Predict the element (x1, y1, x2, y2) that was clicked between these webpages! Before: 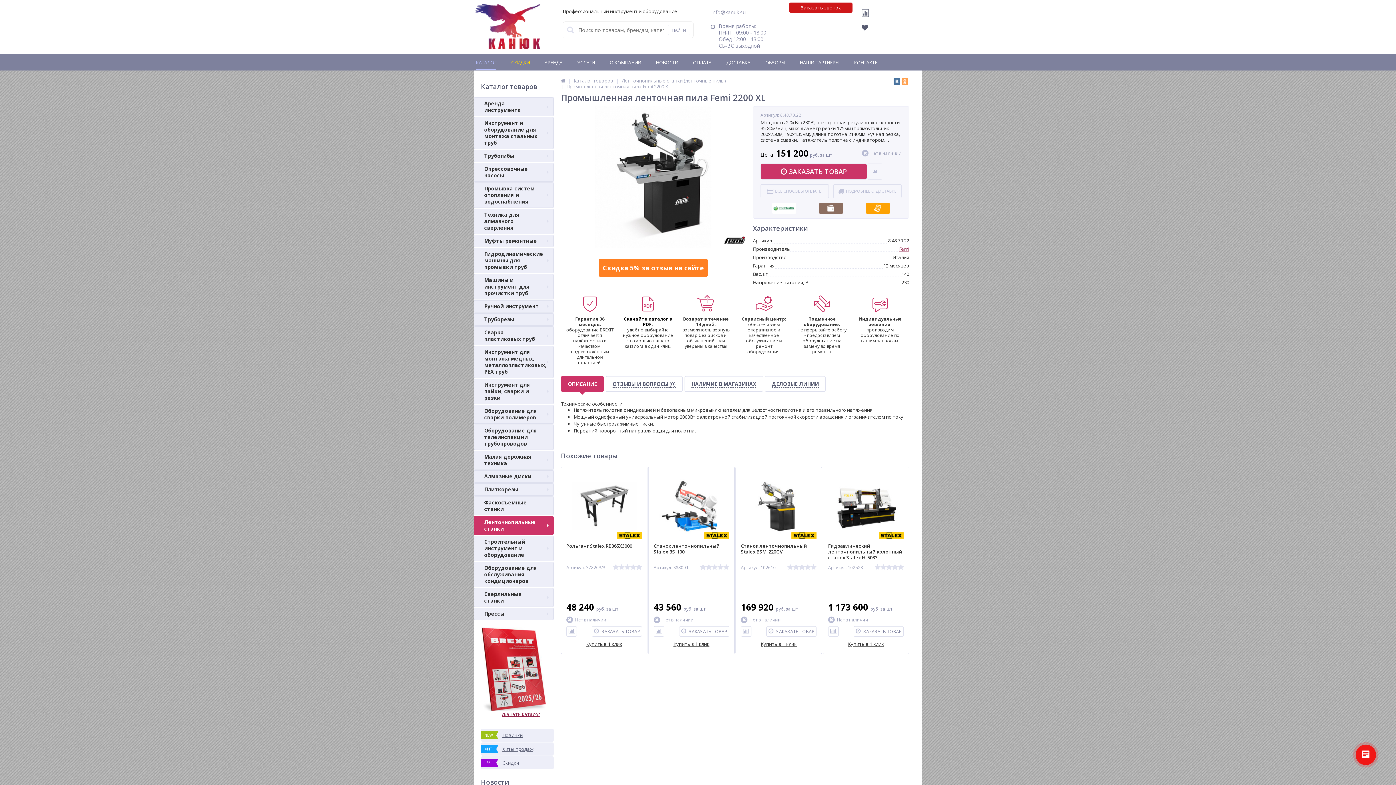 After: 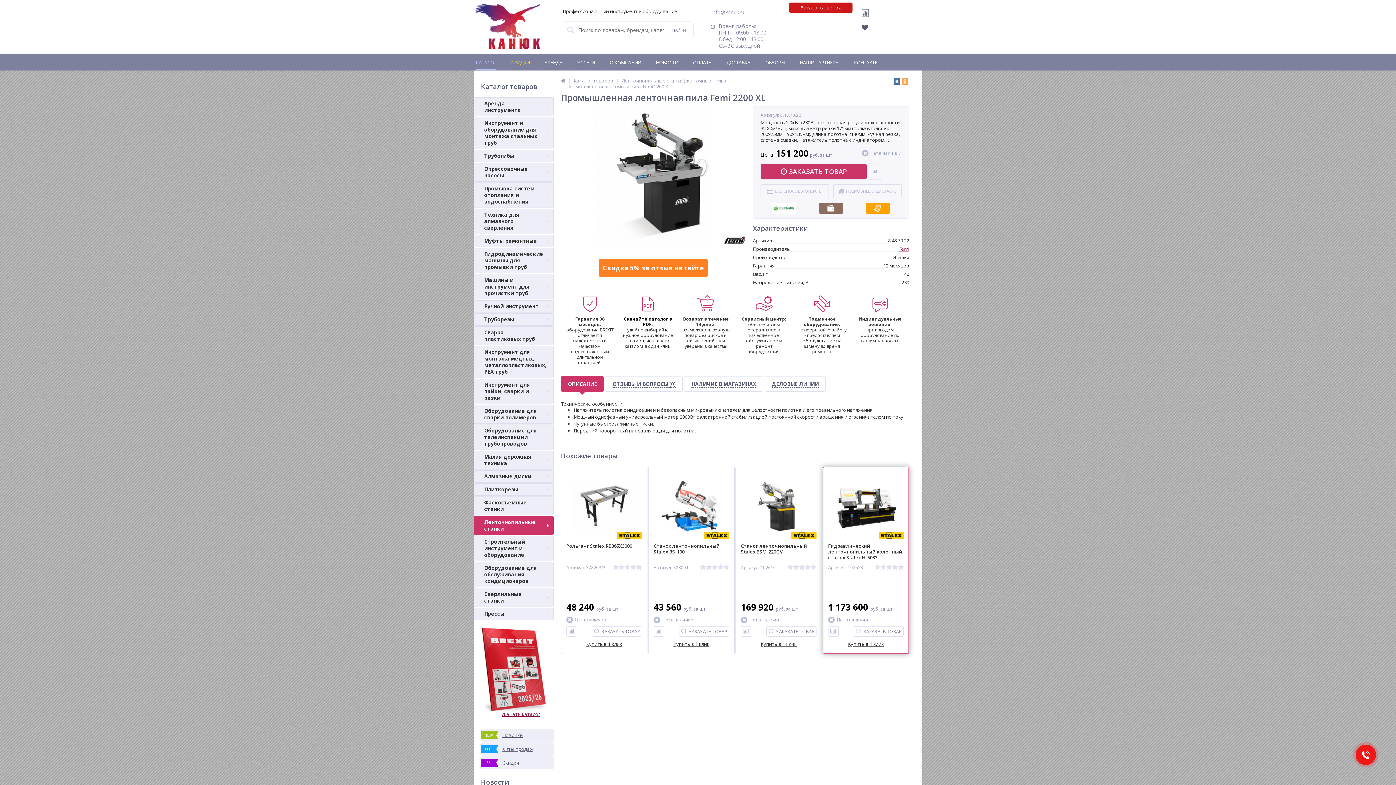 Action: label: ЗАКАЗАТЬ ТОВАР bbox: (853, 626, 904, 637)